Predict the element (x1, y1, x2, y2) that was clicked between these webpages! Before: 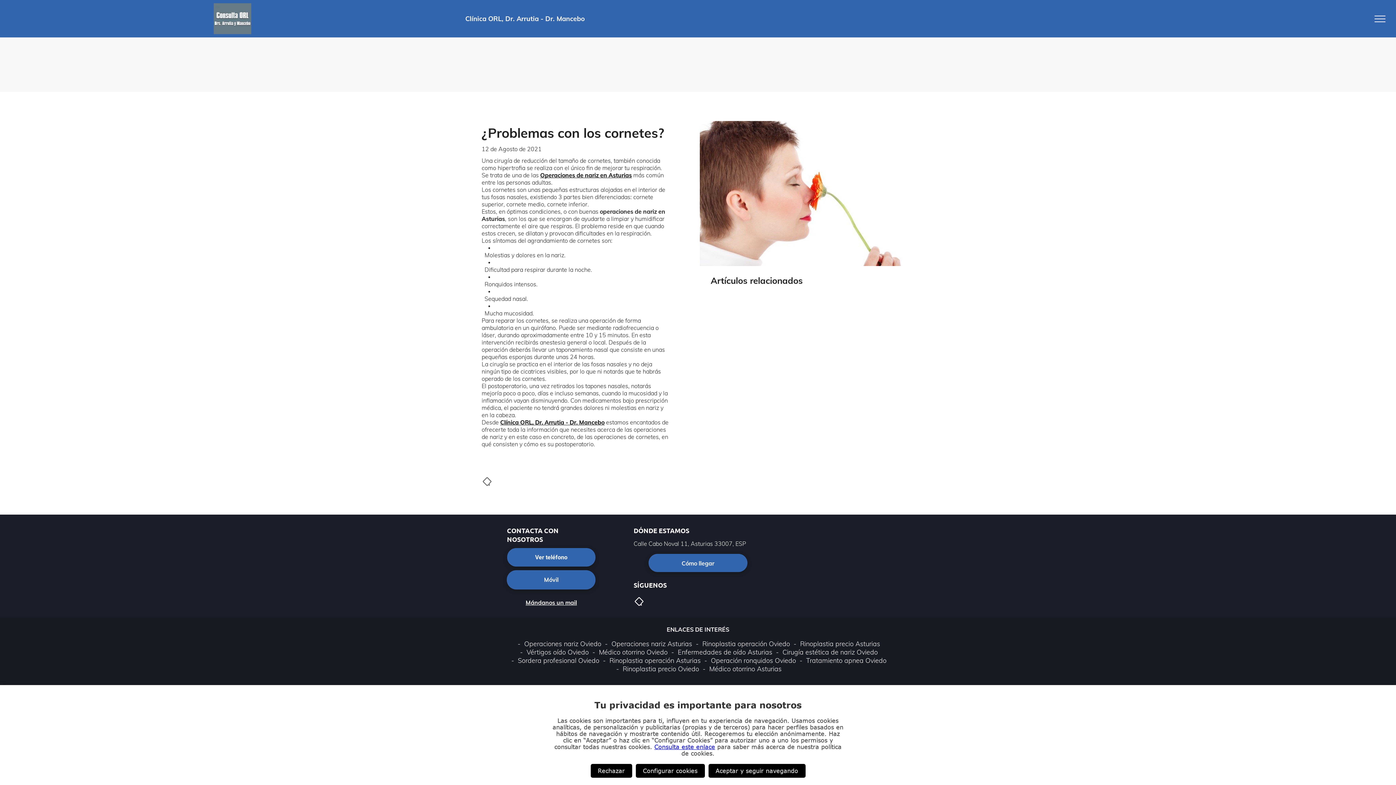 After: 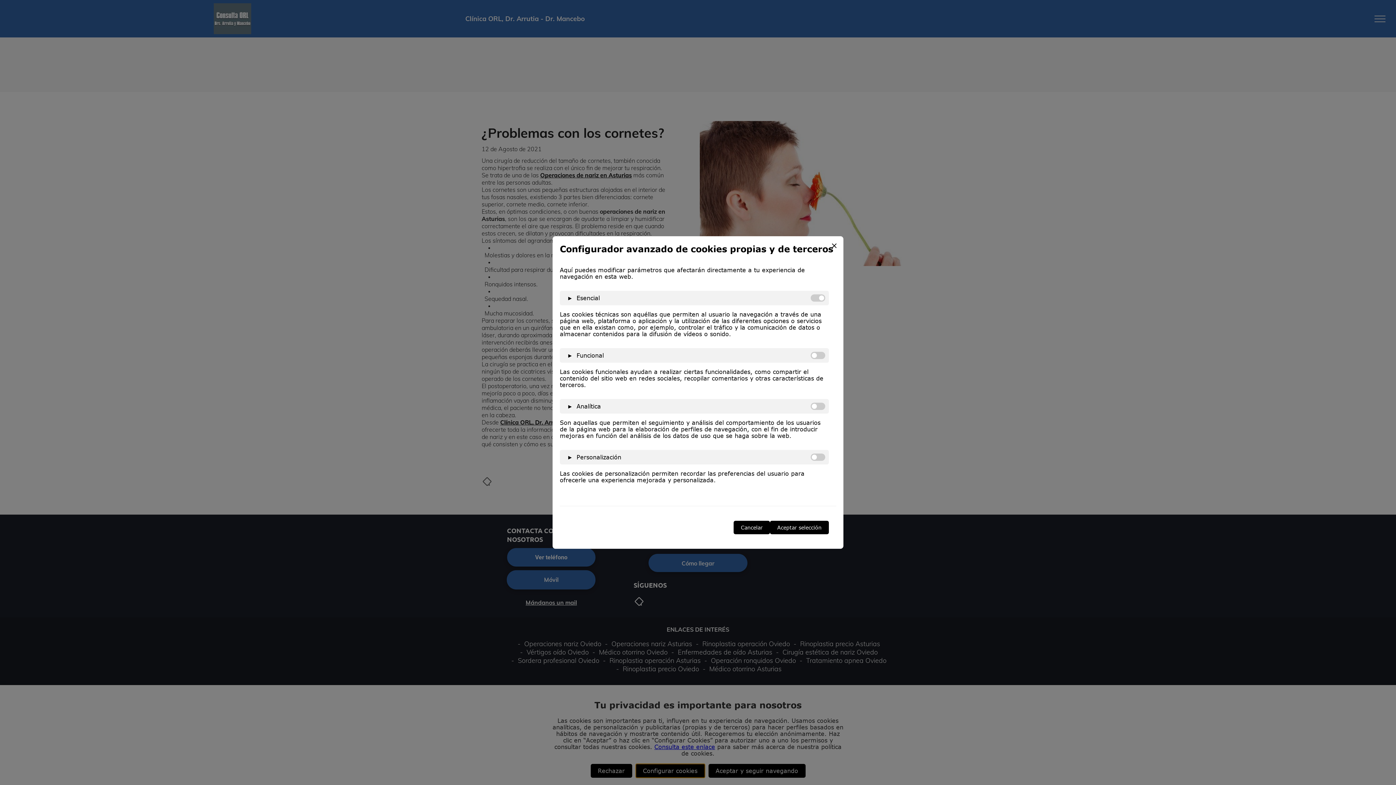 Action: label: Configurar cookies bbox: (635, 764, 704, 778)